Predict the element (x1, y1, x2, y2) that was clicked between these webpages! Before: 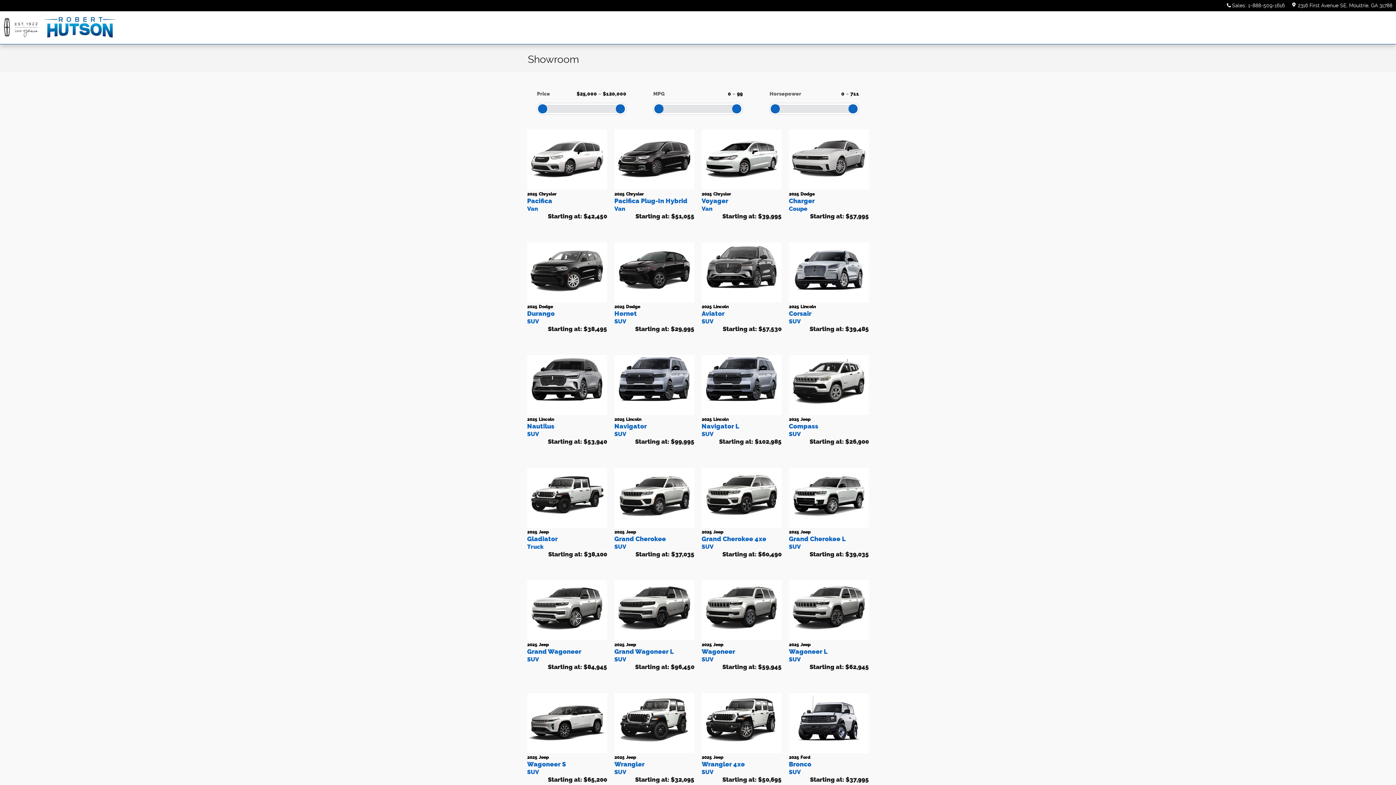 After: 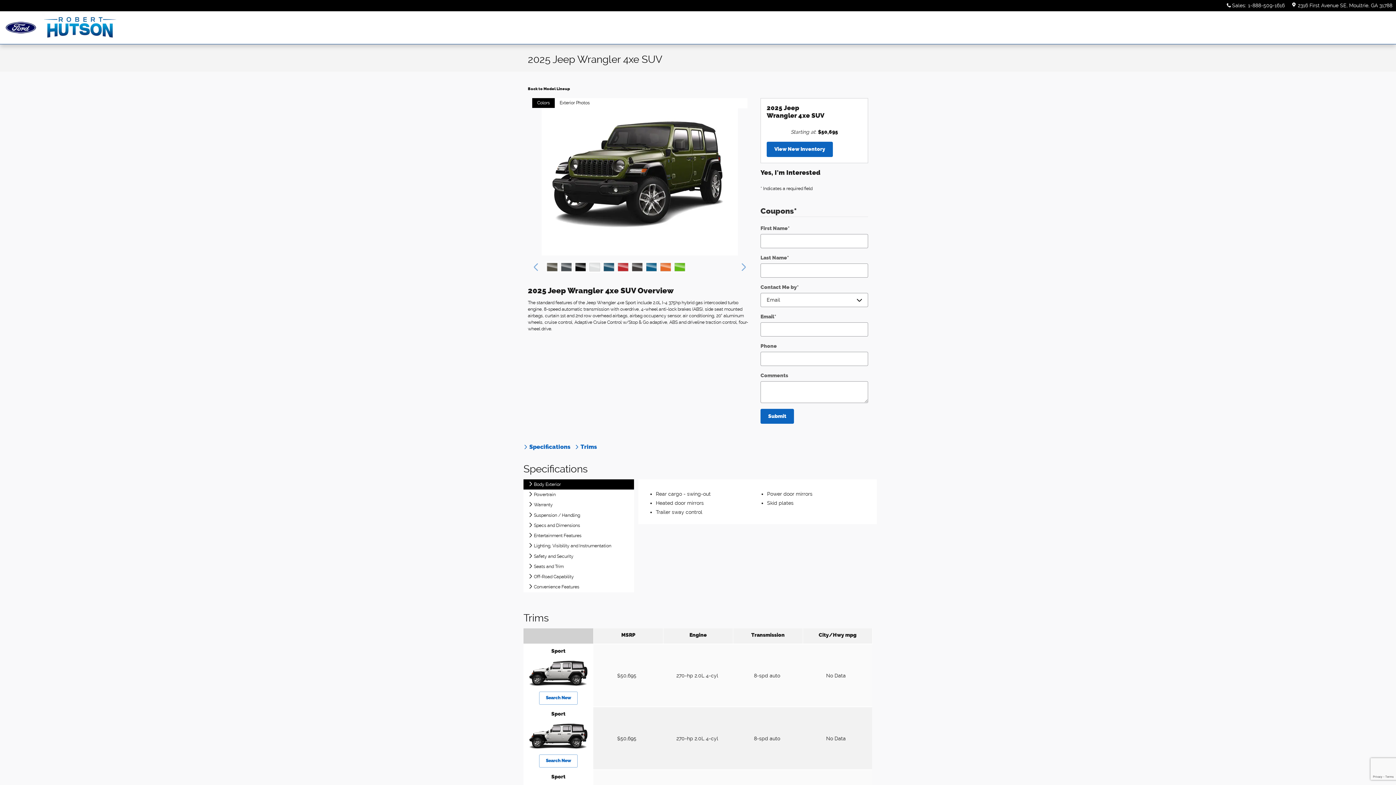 Action: bbox: (701, 666, 781, 746)